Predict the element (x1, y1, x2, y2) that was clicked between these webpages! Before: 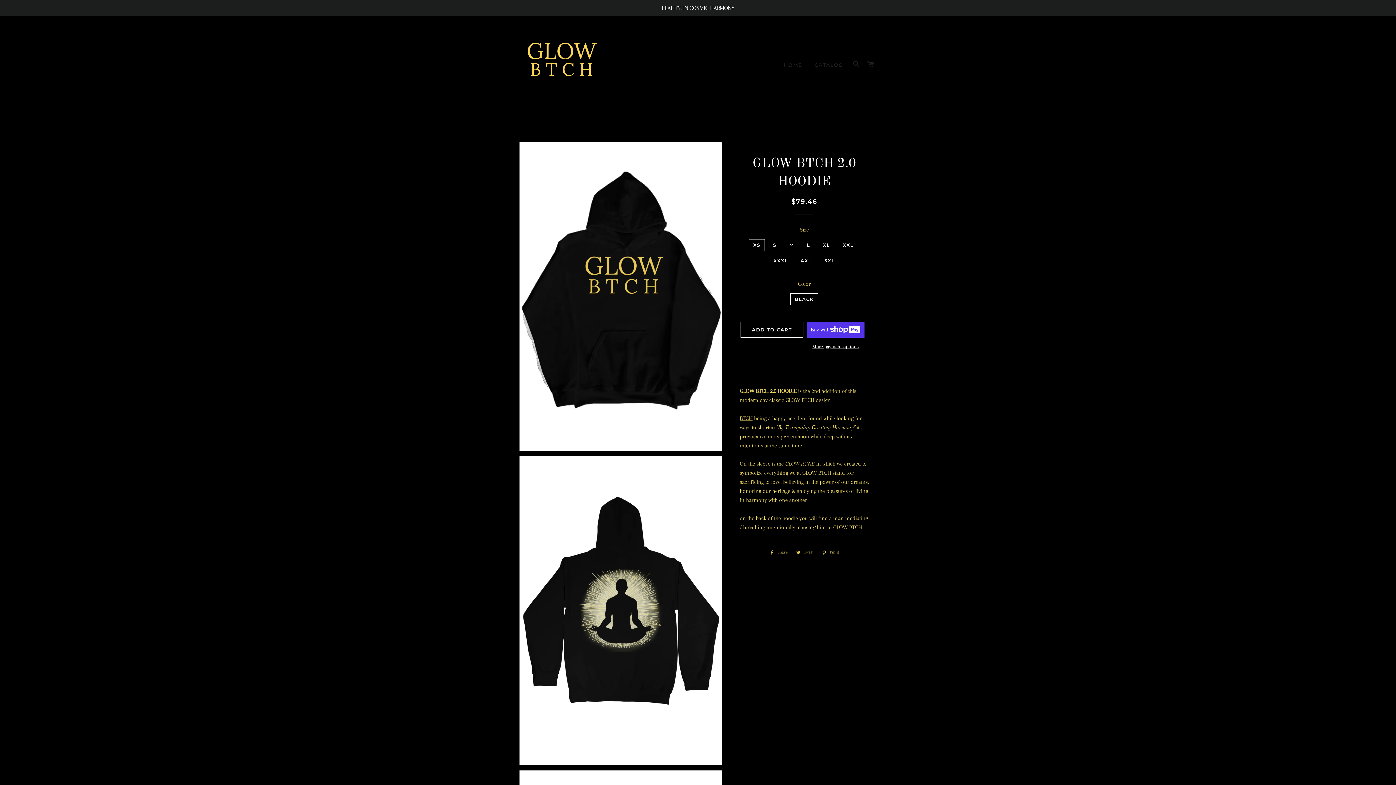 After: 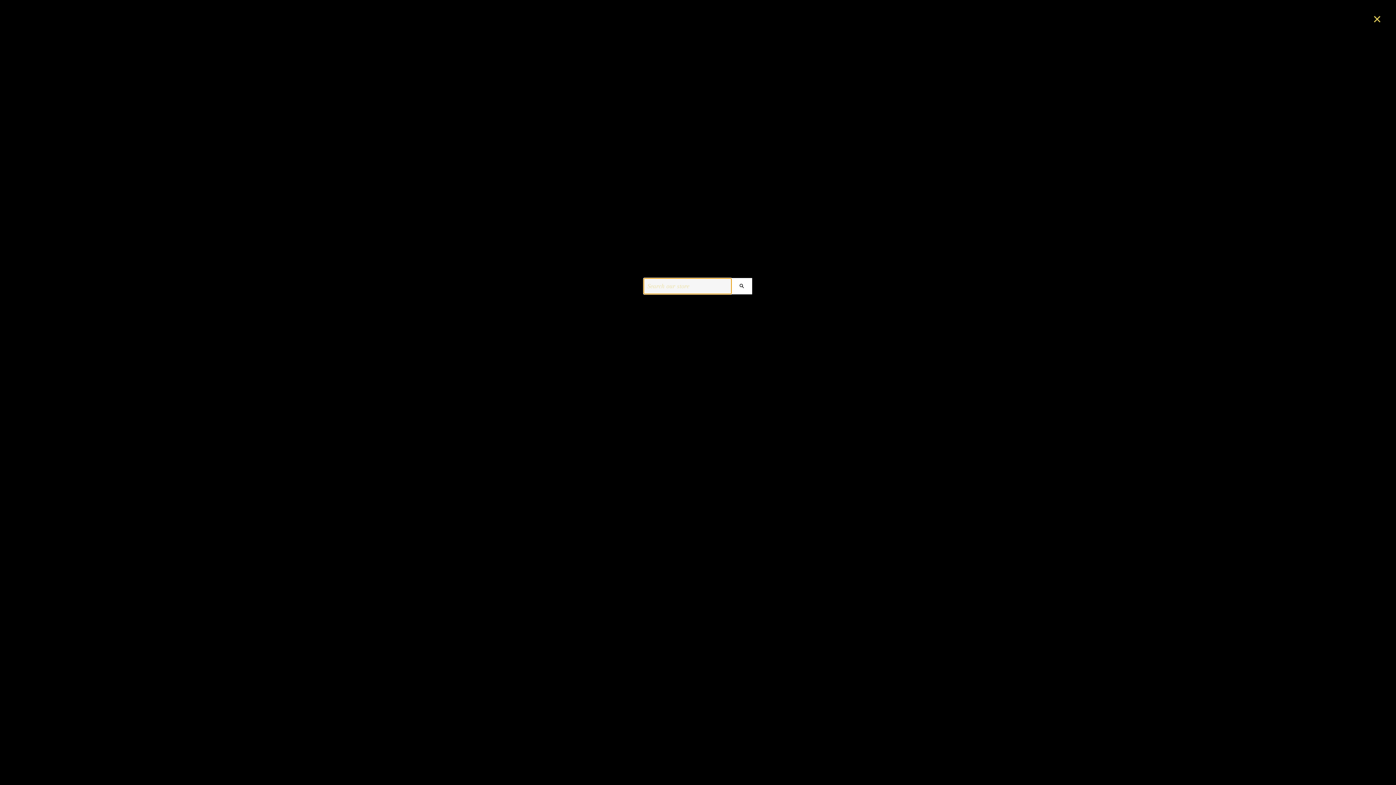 Action: label: SEARCH bbox: (850, 53, 863, 75)